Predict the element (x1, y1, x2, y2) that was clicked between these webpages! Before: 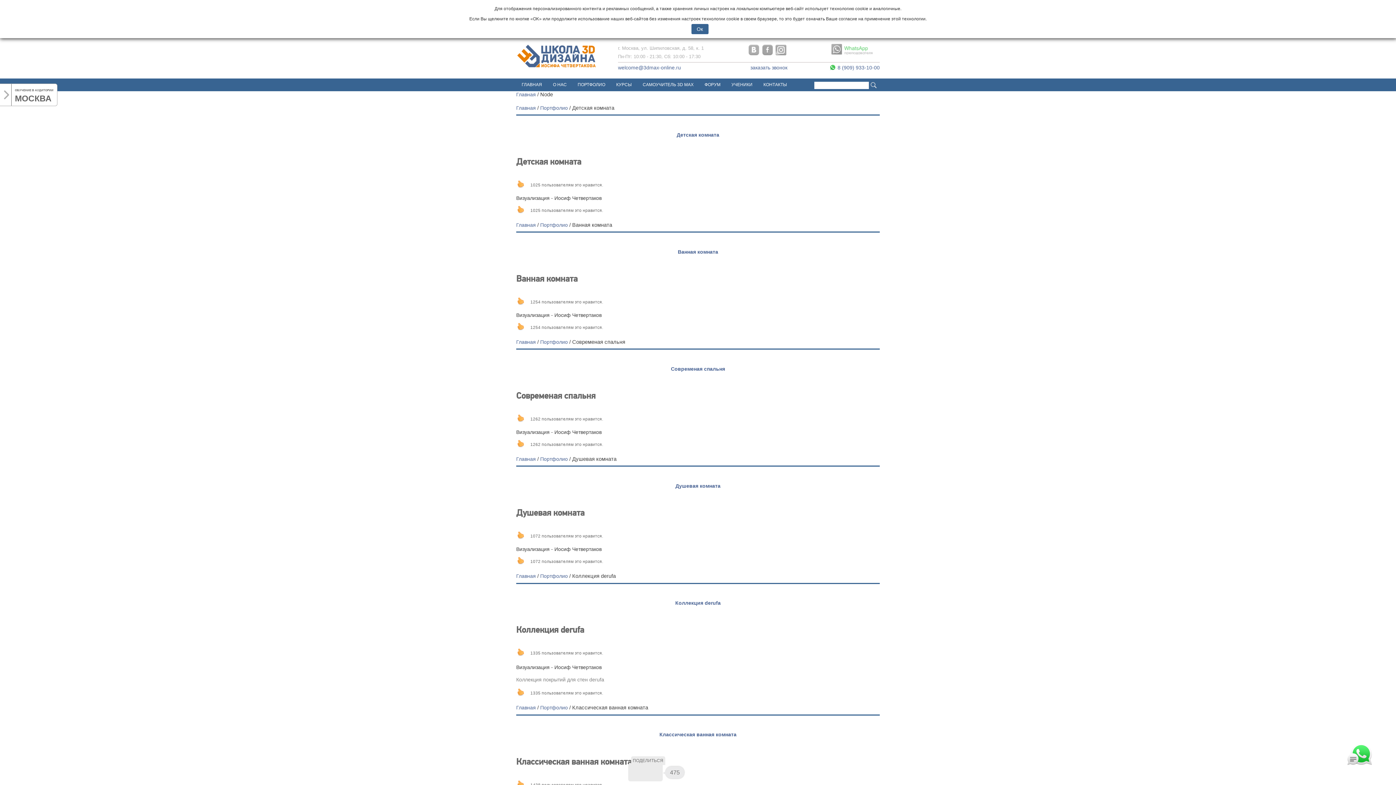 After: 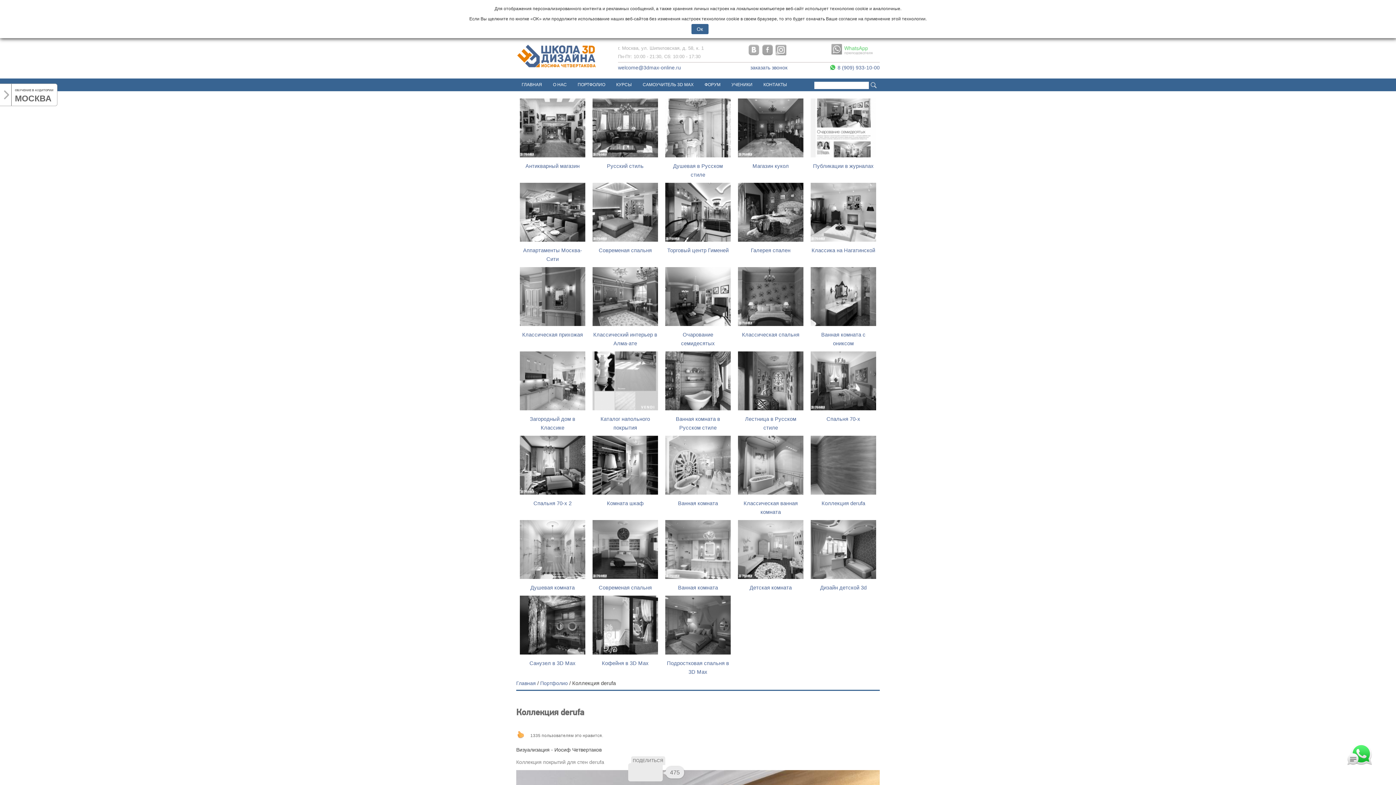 Action: label: Коллекция derufa bbox: (675, 600, 720, 606)